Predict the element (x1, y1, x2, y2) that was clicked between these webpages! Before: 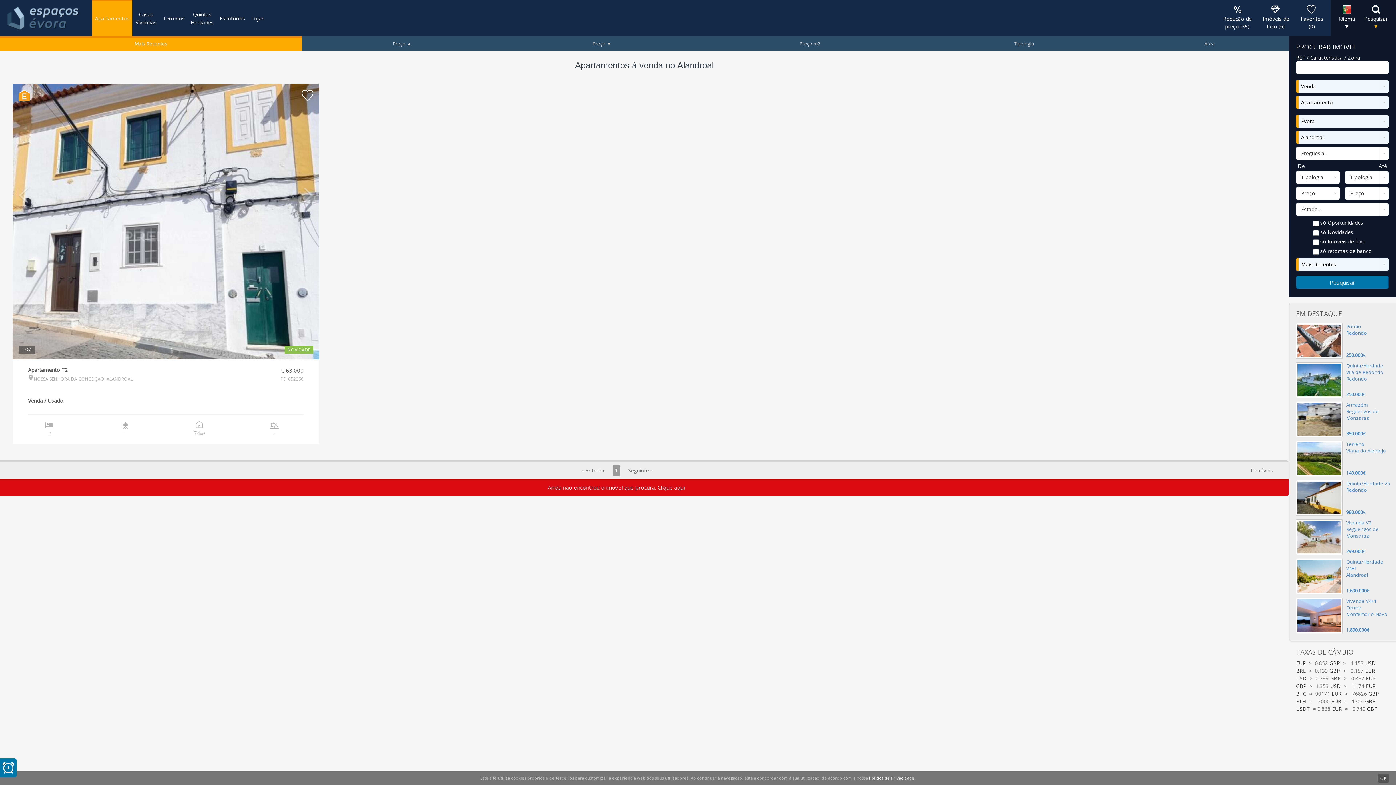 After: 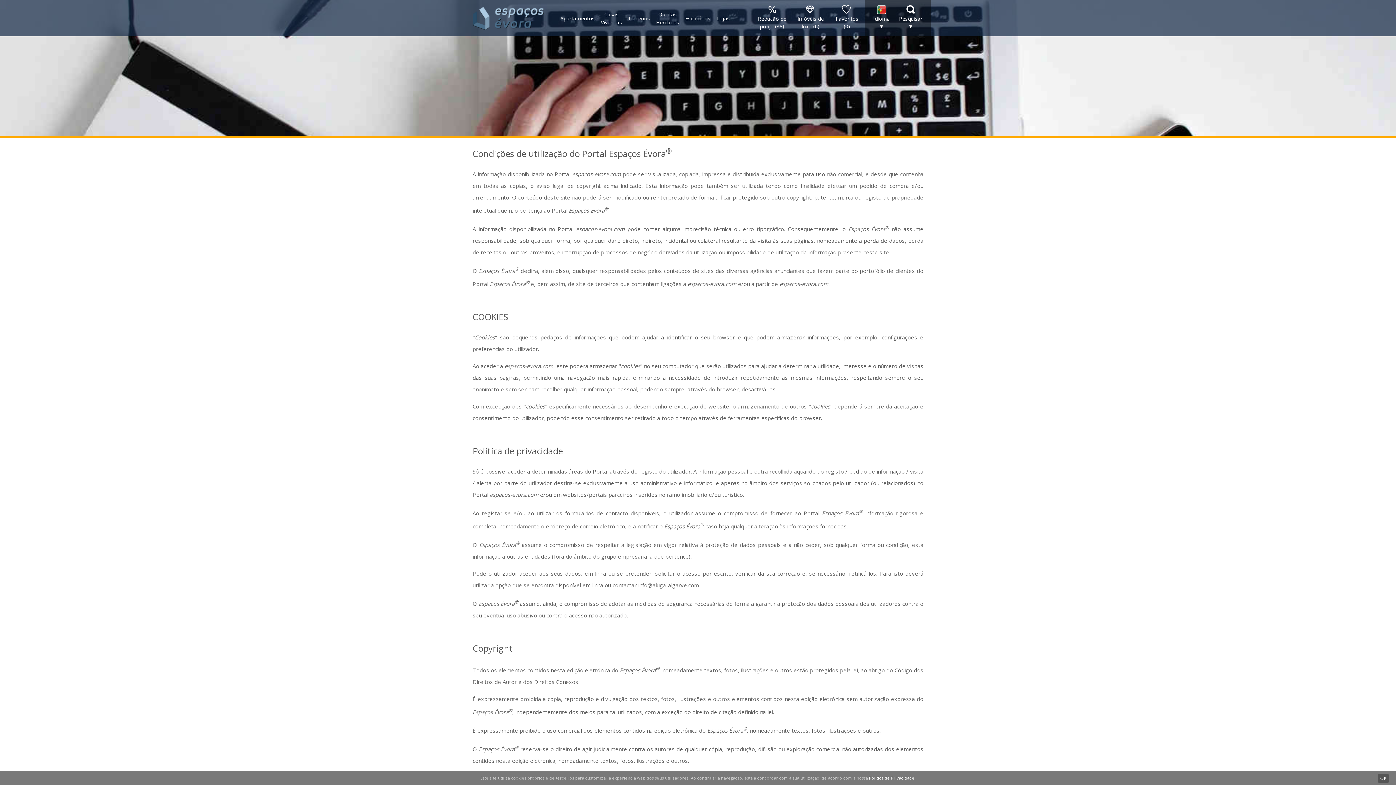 Action: label: Política de Privacidade bbox: (869, 775, 914, 781)